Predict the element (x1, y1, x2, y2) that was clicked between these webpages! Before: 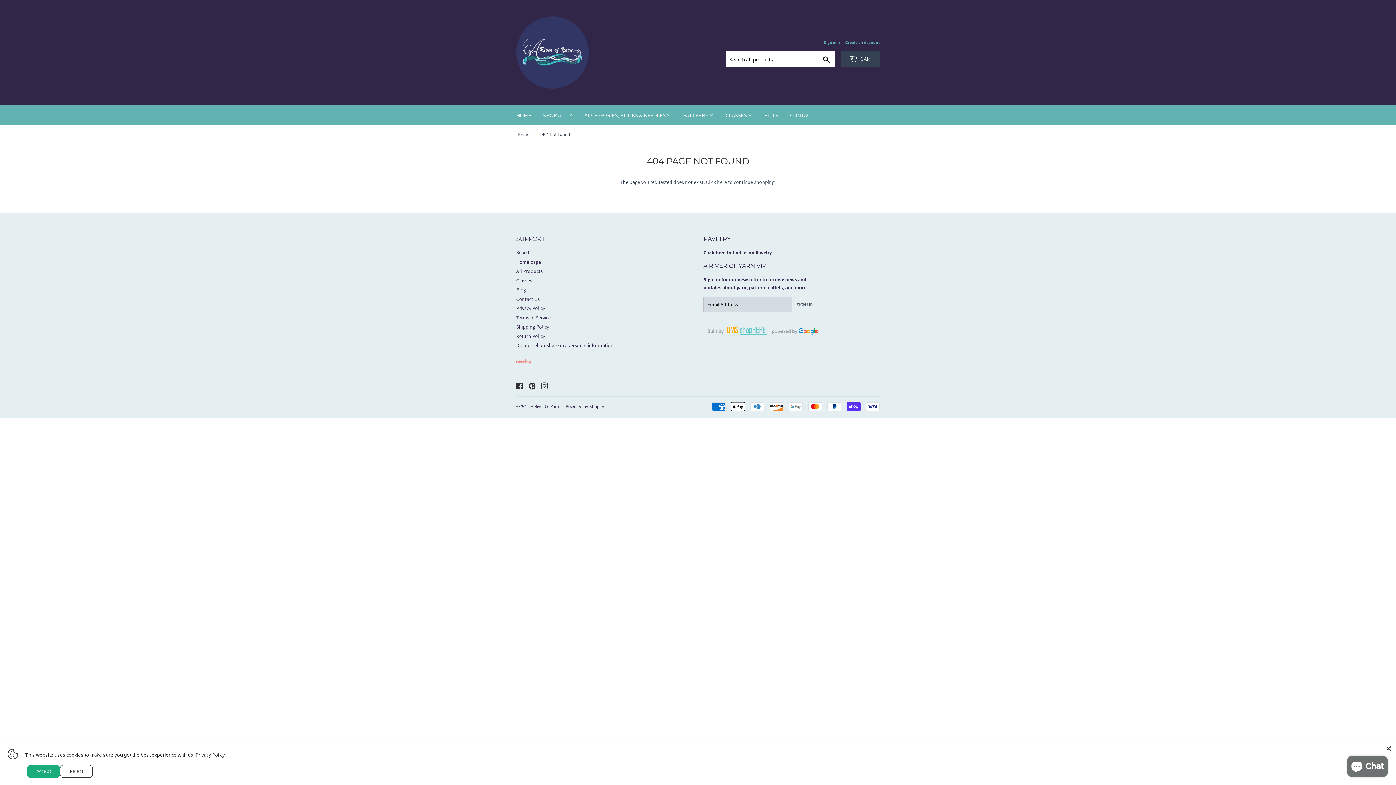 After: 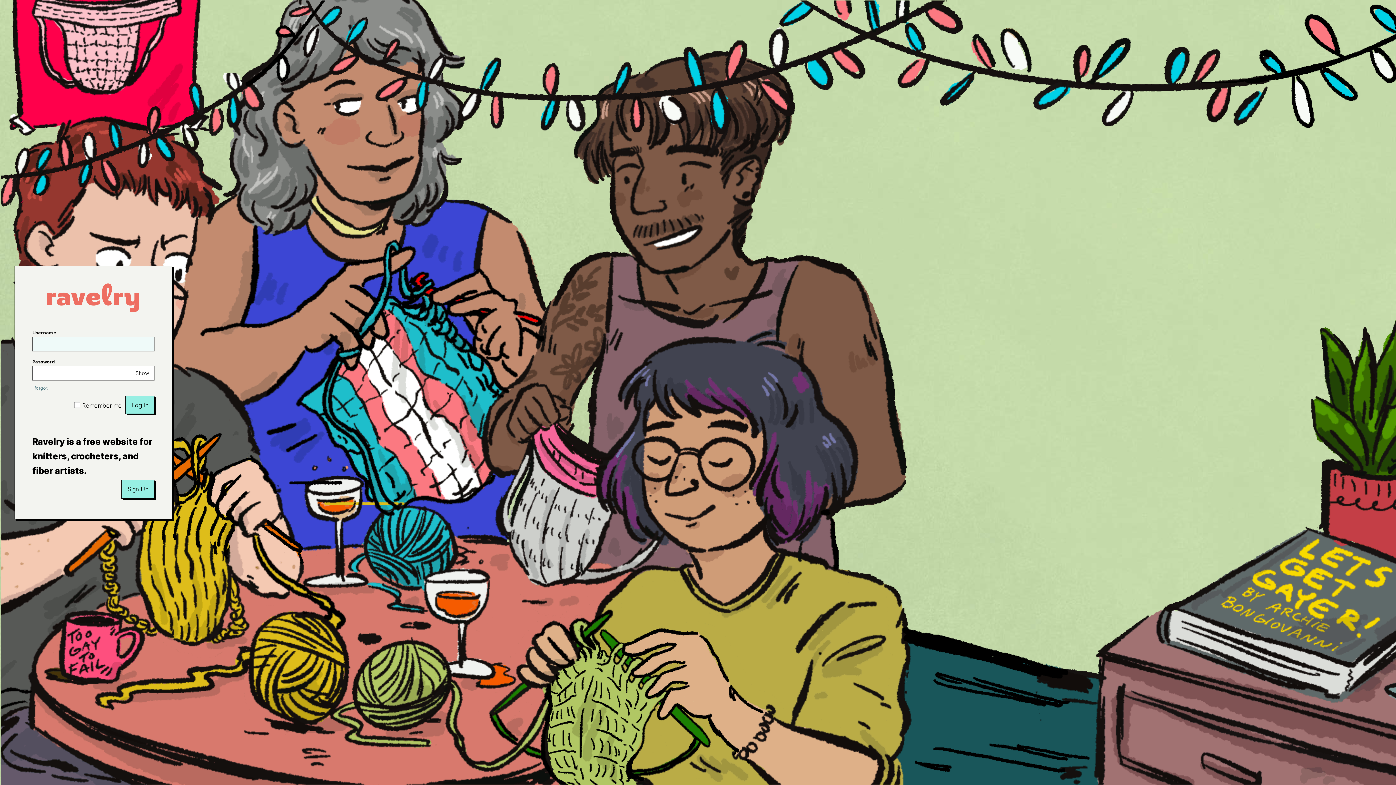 Action: bbox: (516, 364, 530, 370)